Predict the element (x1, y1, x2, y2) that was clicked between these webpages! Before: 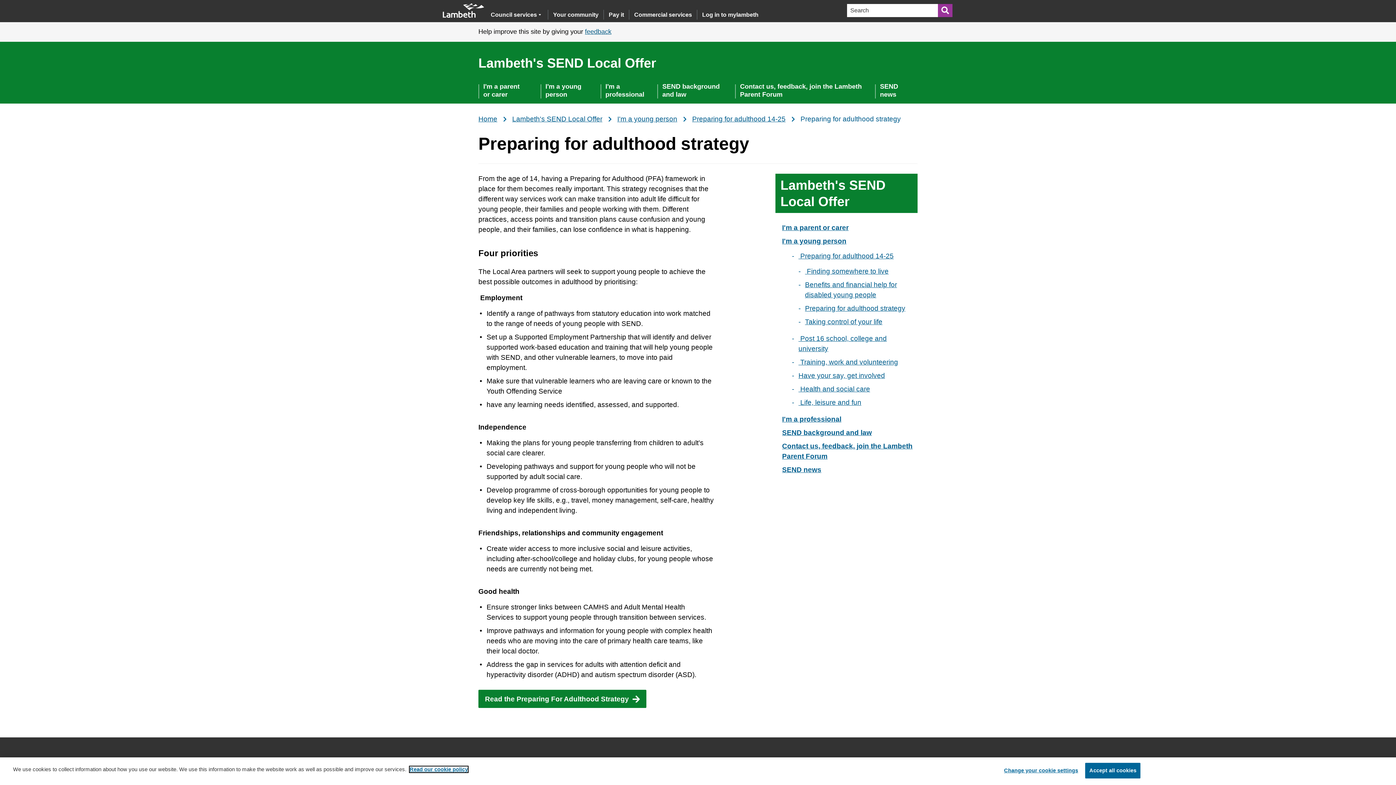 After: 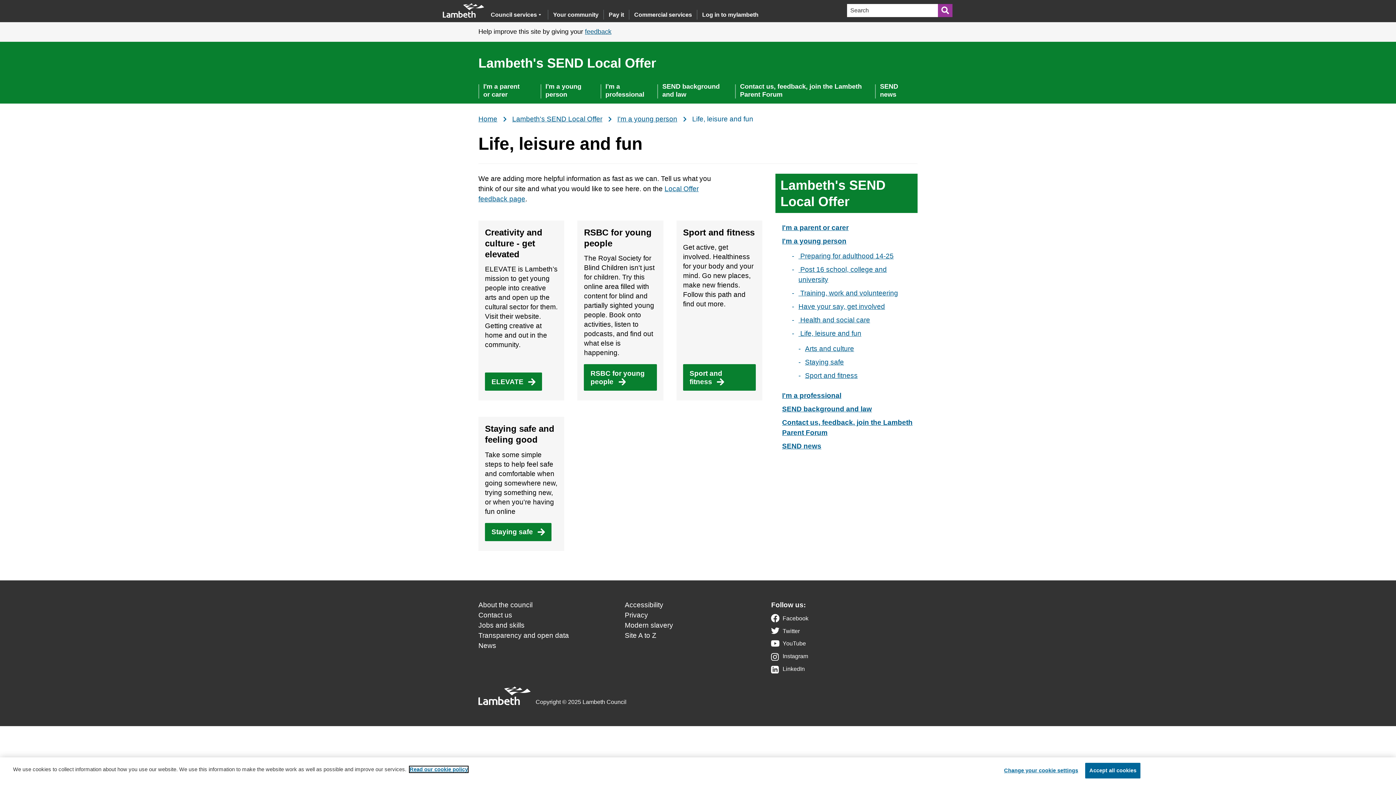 Action: bbox: (788, 397, 861, 407) label:  Life, leisure and fun